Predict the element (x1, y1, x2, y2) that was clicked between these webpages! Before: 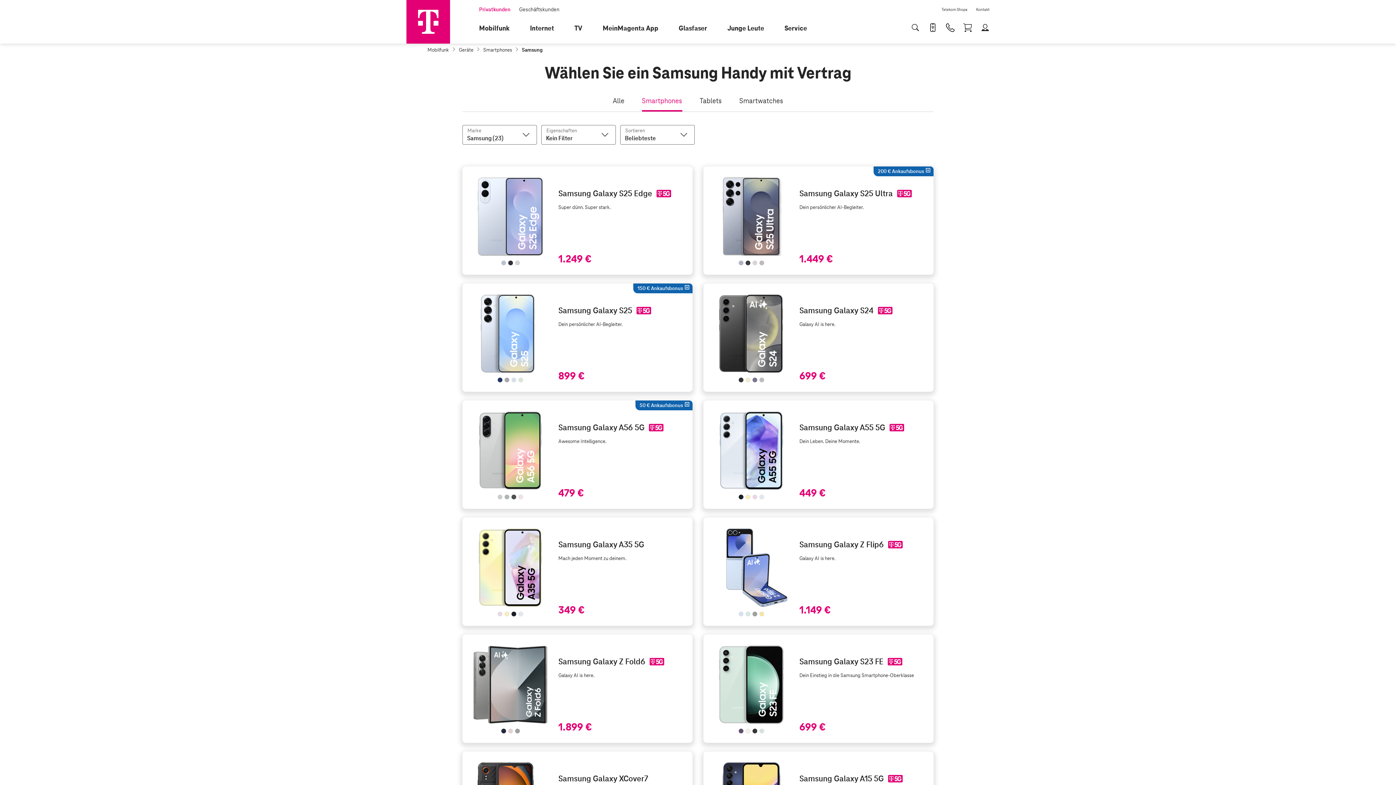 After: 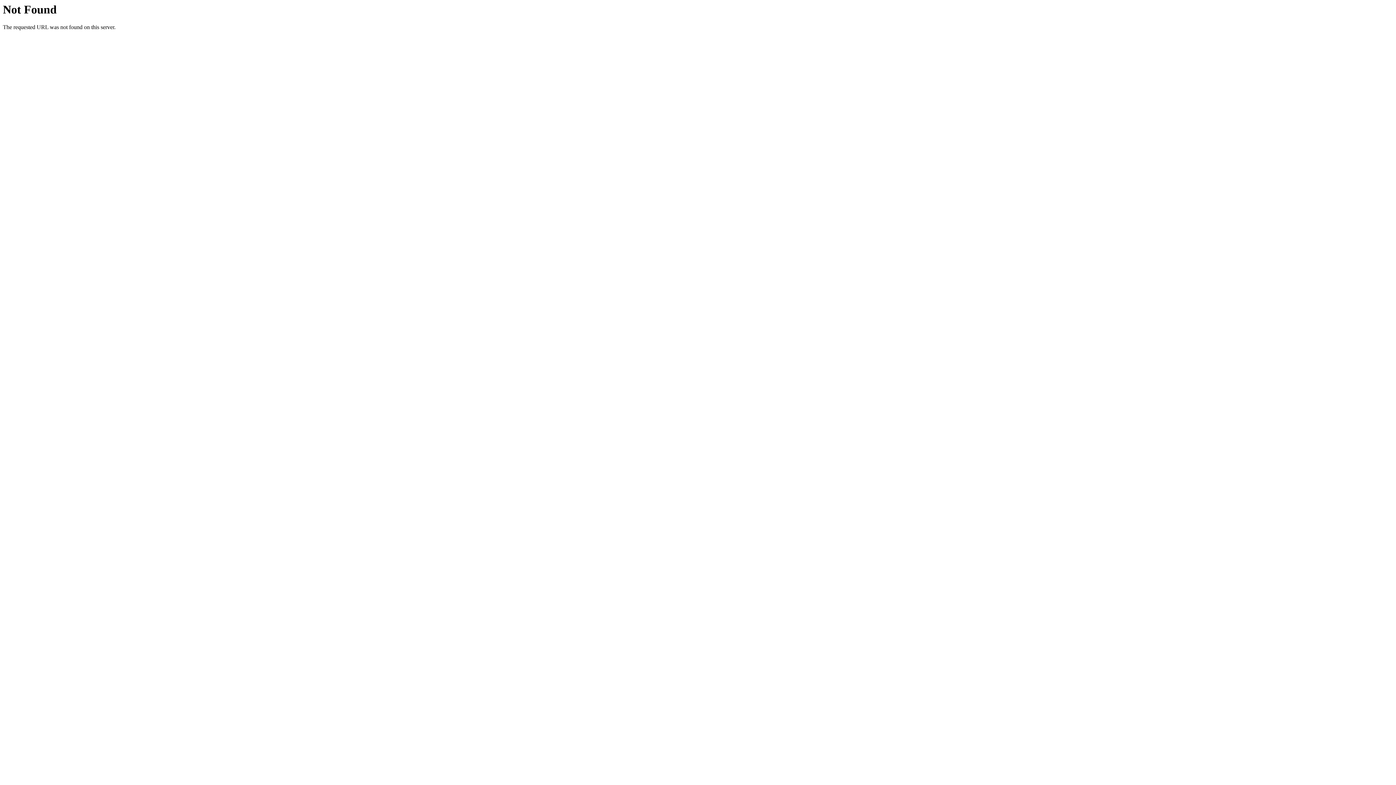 Action: bbox: (673, 13, 721, 43) label: Glasfaser